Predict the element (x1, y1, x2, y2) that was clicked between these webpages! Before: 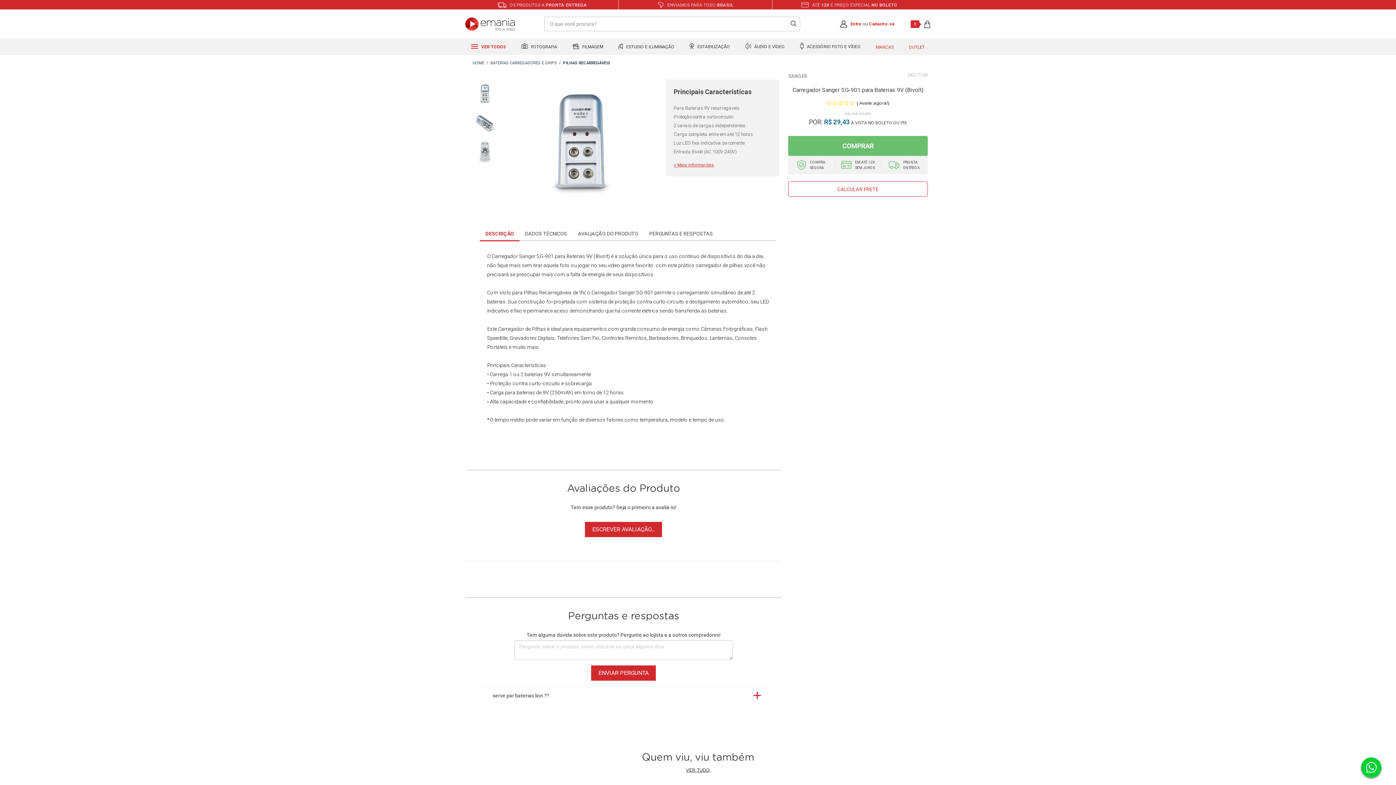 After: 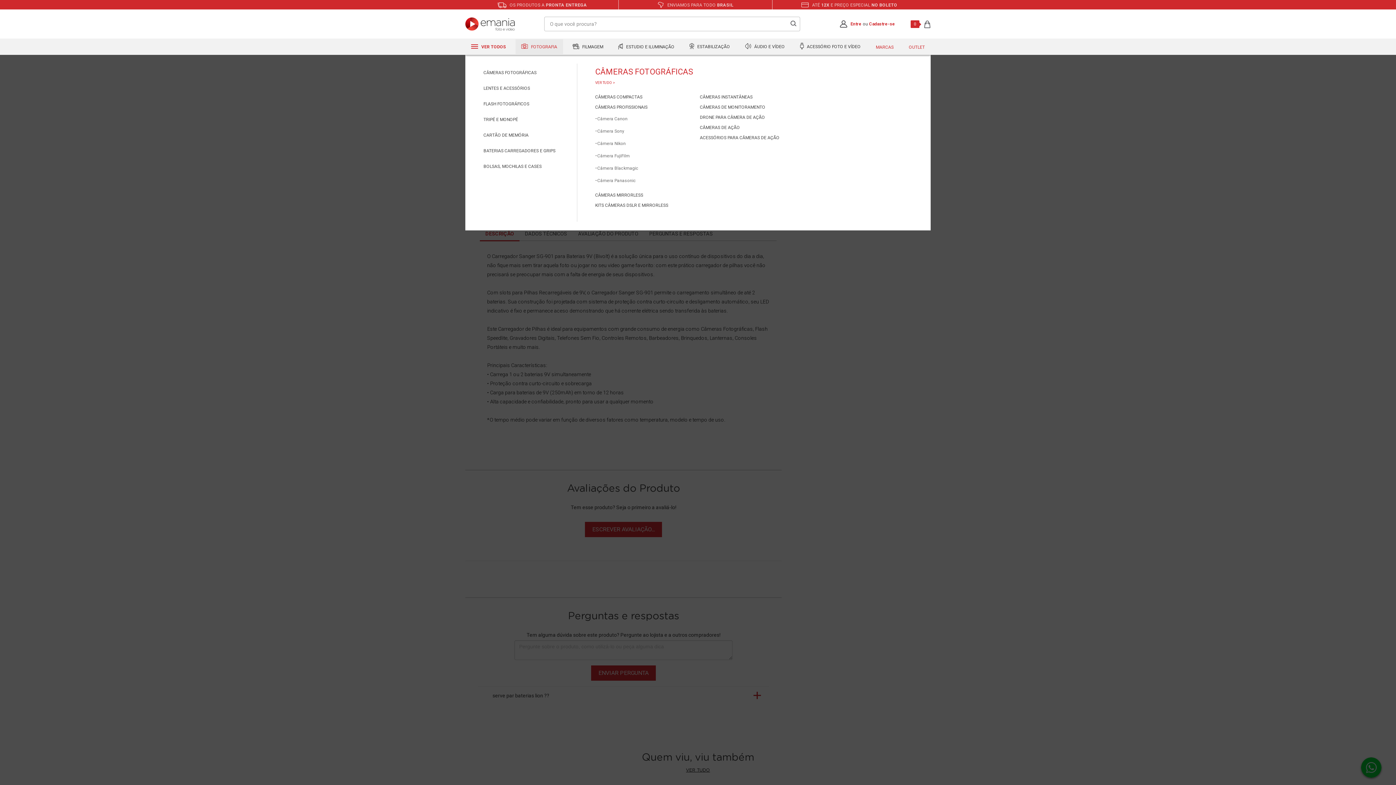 Action: bbox: (515, 39, 563, 54) label:  FOTOGRAFIA